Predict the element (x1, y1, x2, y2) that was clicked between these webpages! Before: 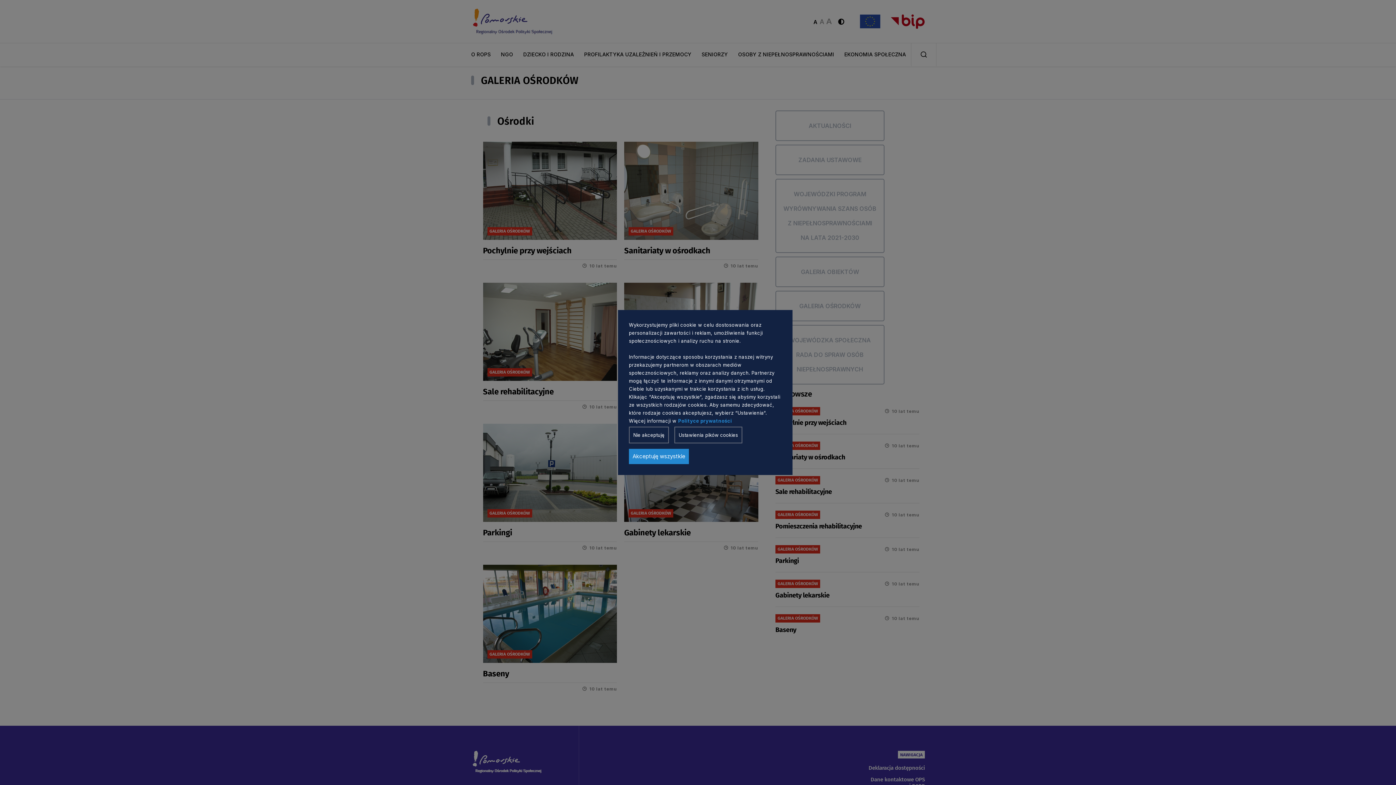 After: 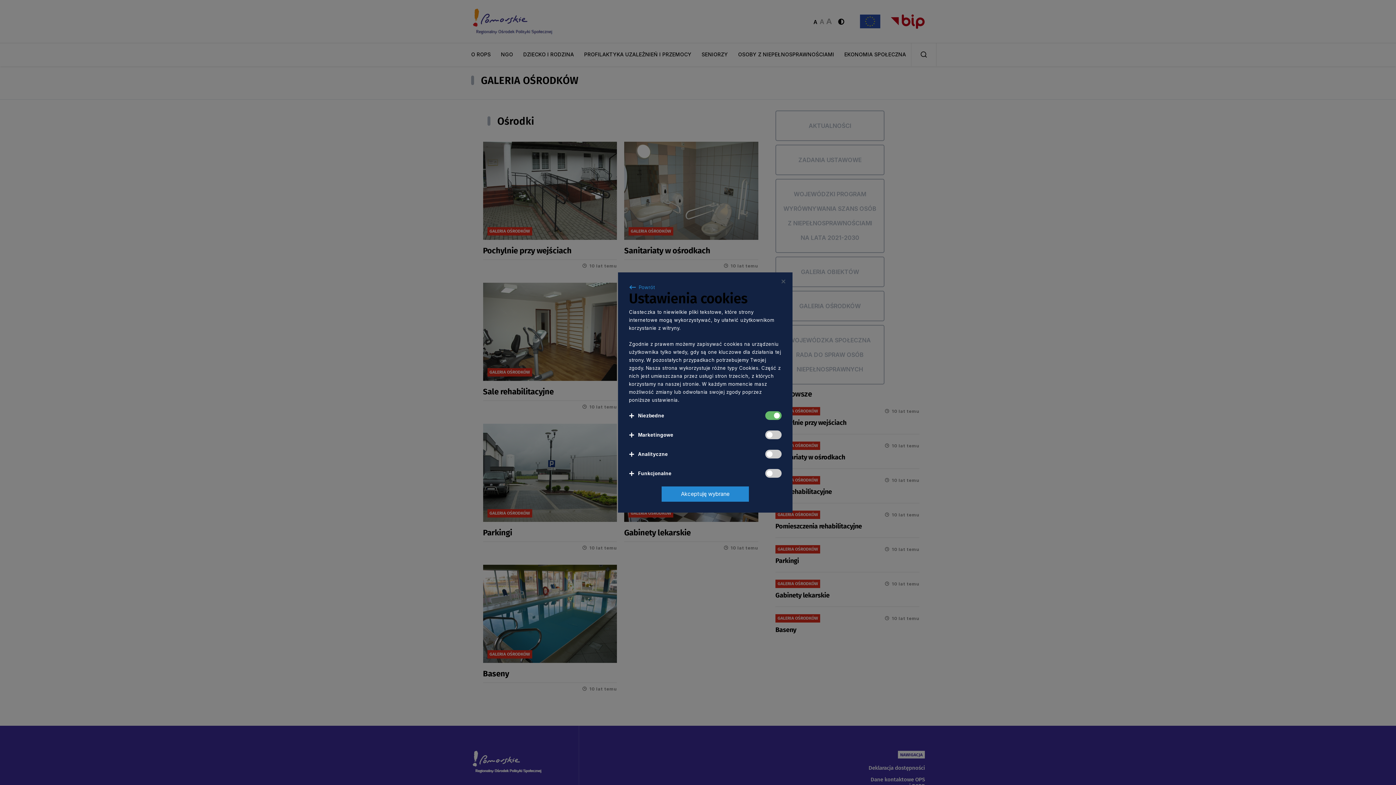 Action: label: Ustawienia pików cookies bbox: (674, 426, 742, 443)